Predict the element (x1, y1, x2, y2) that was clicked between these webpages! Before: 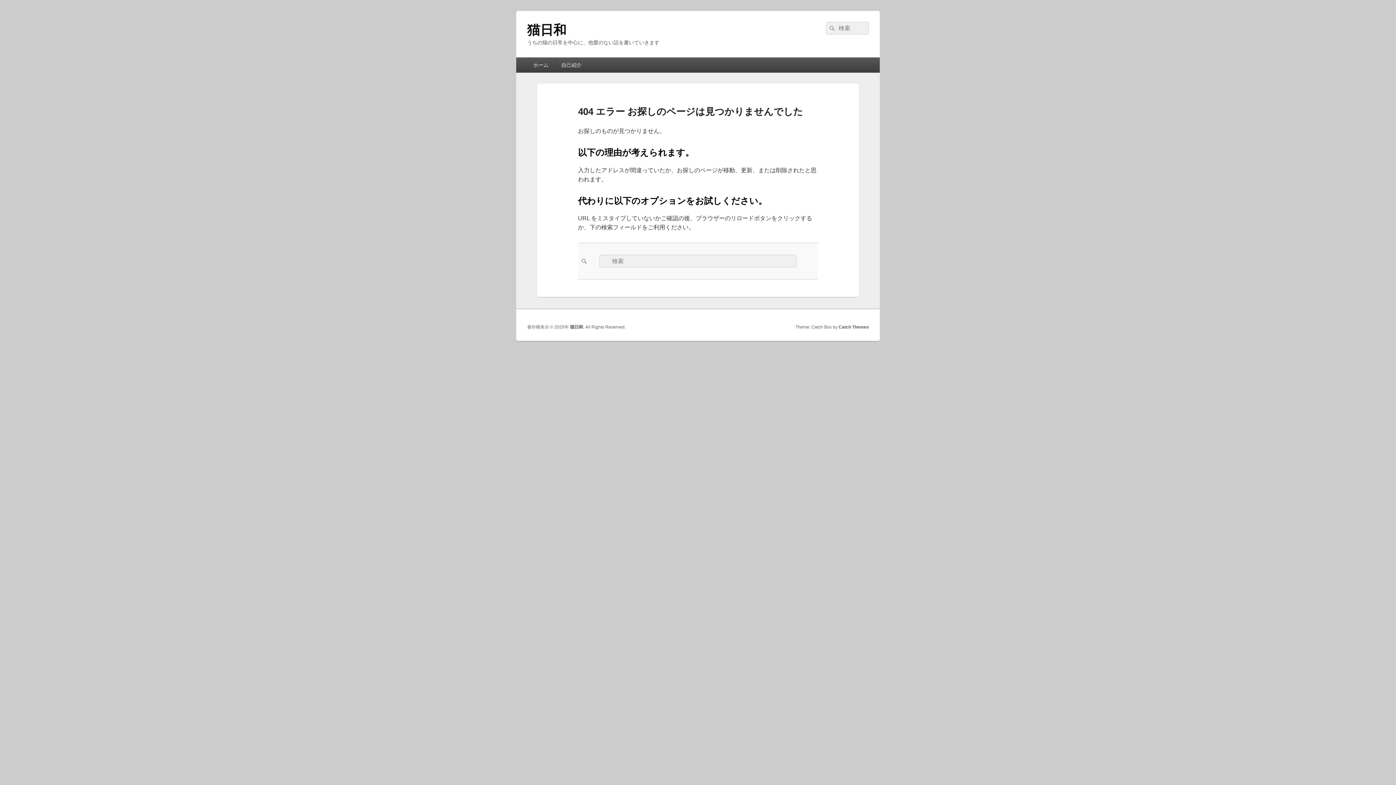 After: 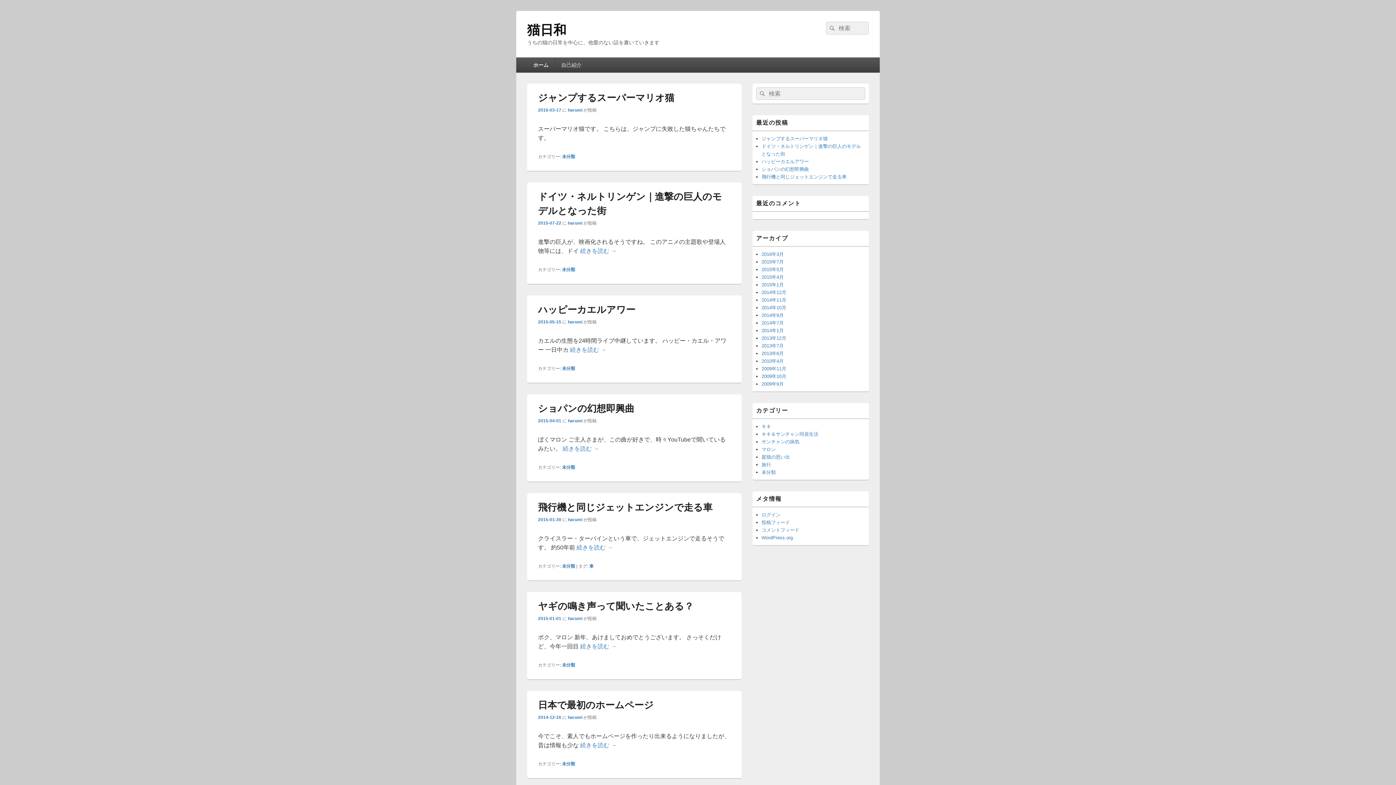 Action: label: 猫日和 bbox: (570, 324, 583, 329)